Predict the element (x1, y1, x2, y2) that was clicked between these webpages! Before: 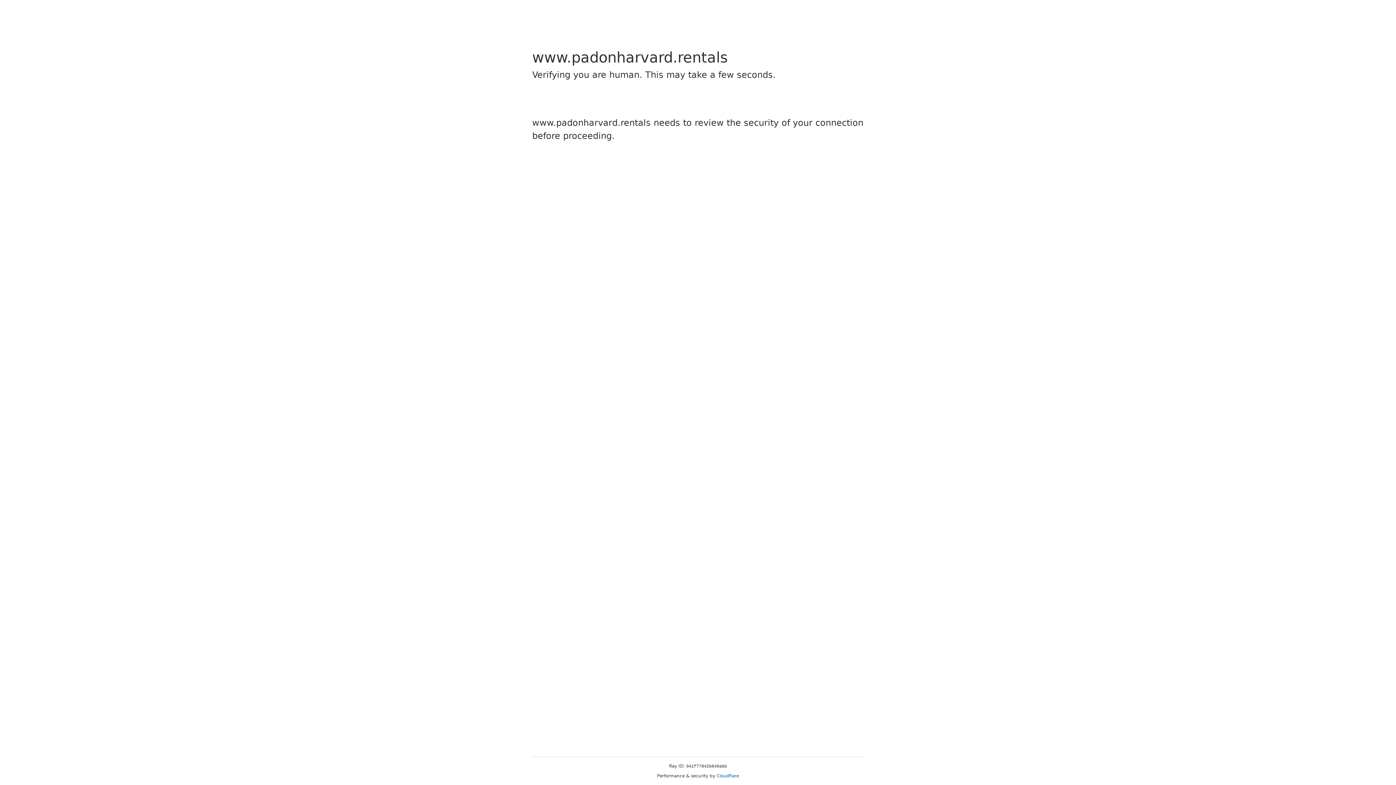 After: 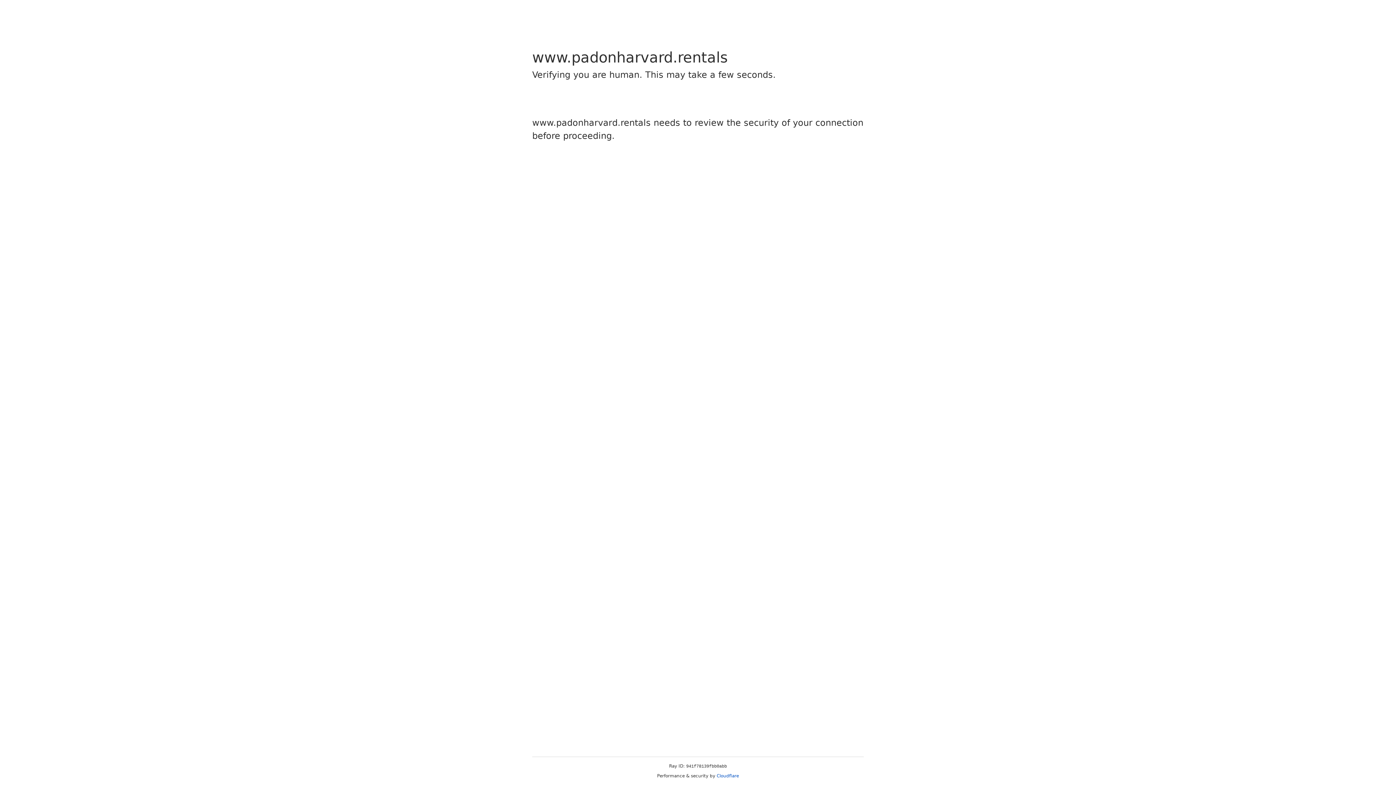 Action: label: Cloudflare bbox: (716, 773, 739, 778)